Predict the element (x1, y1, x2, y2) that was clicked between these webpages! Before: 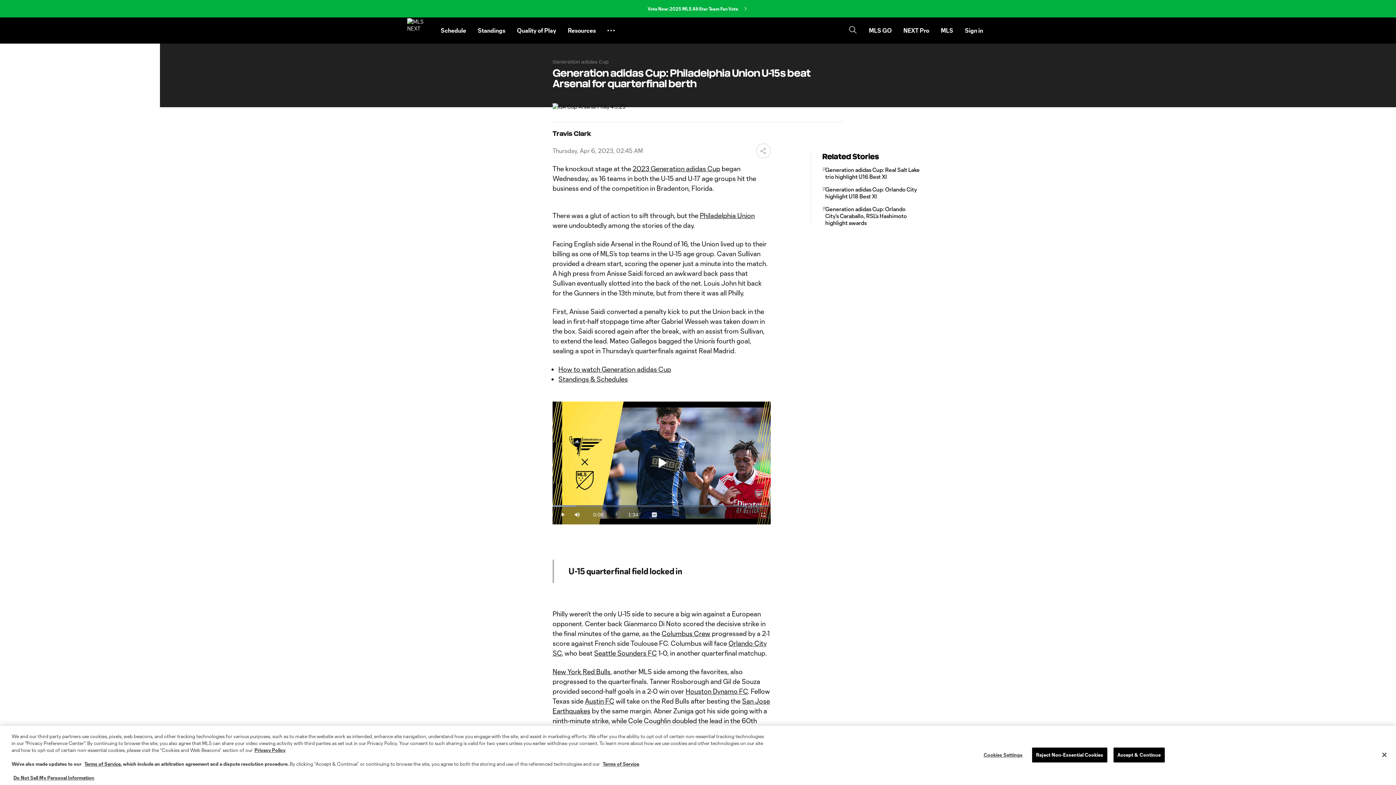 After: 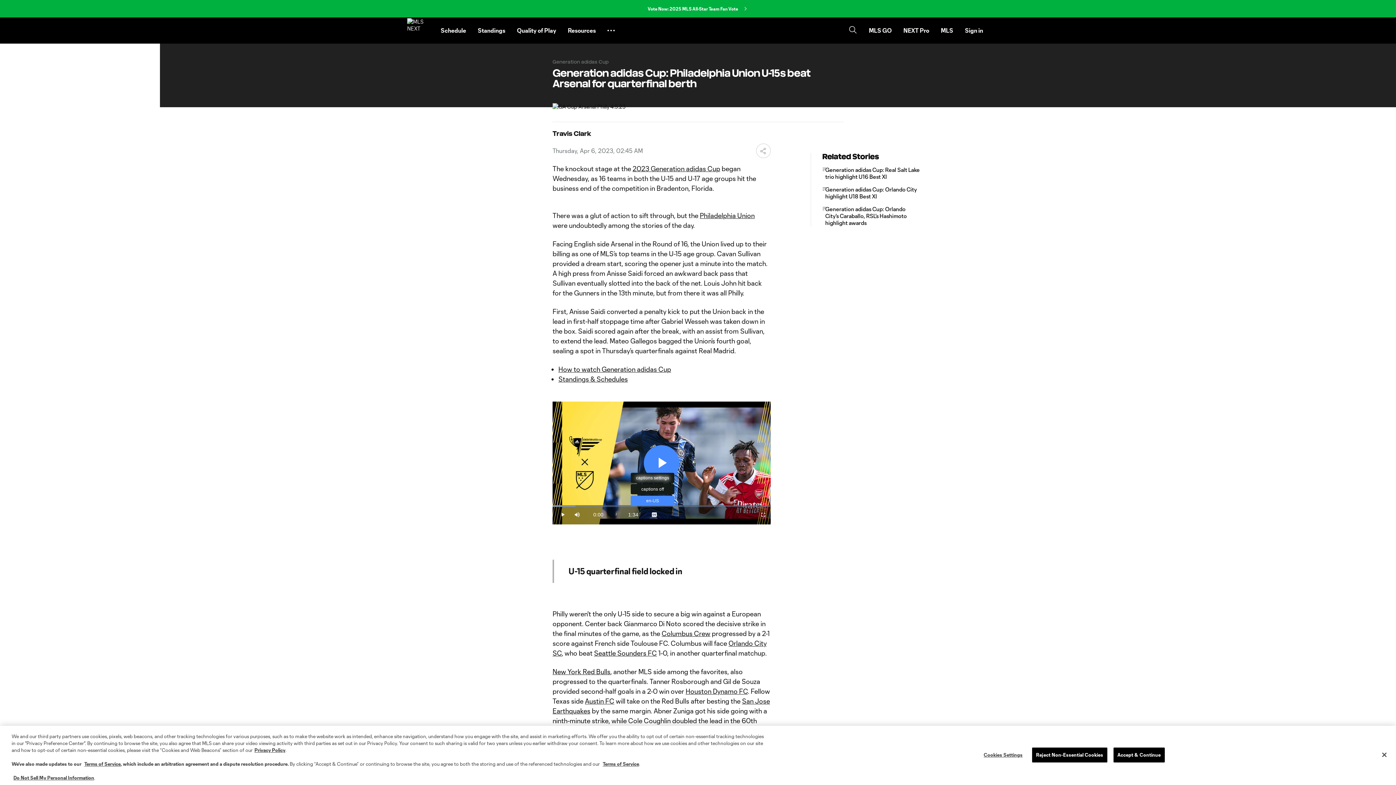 Action: bbox: (647, 509, 661, 520) label: Captions